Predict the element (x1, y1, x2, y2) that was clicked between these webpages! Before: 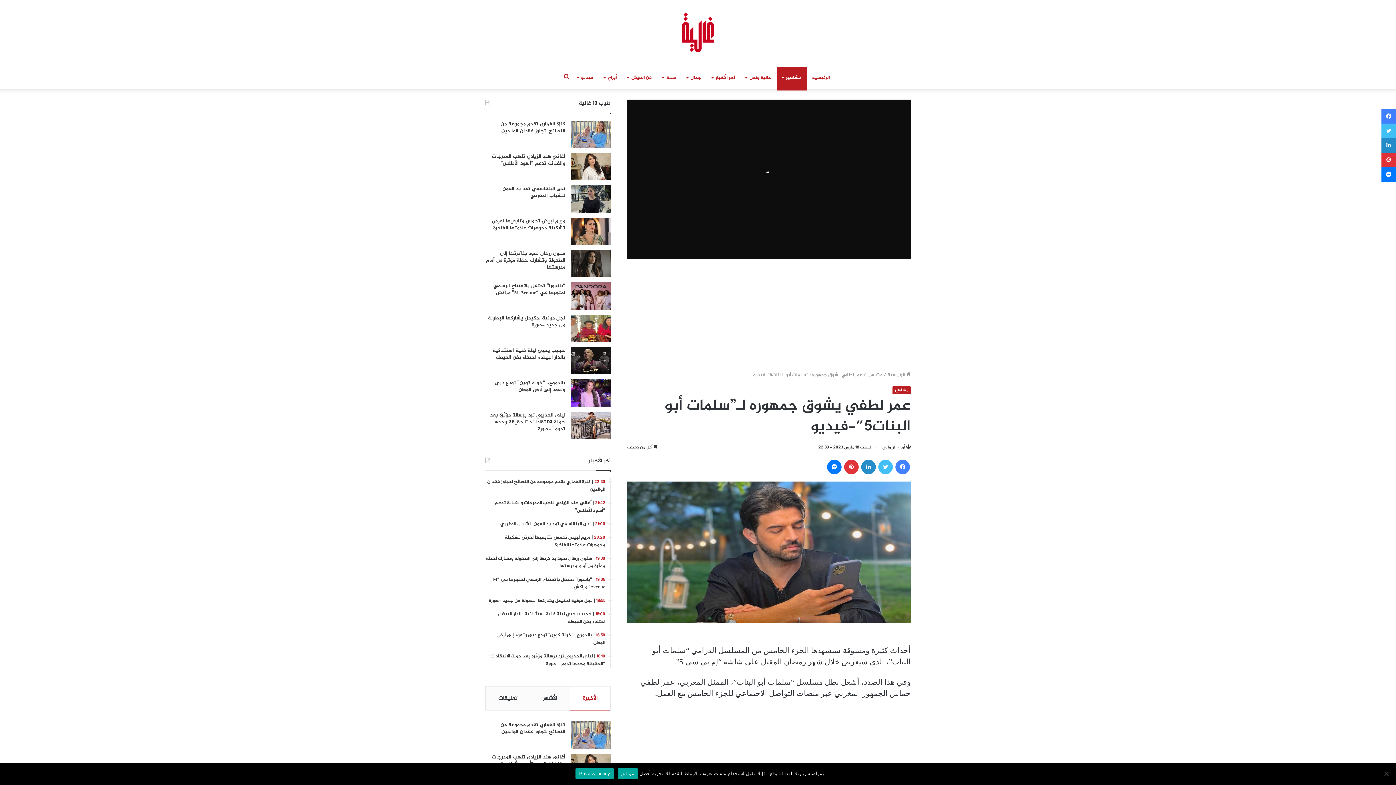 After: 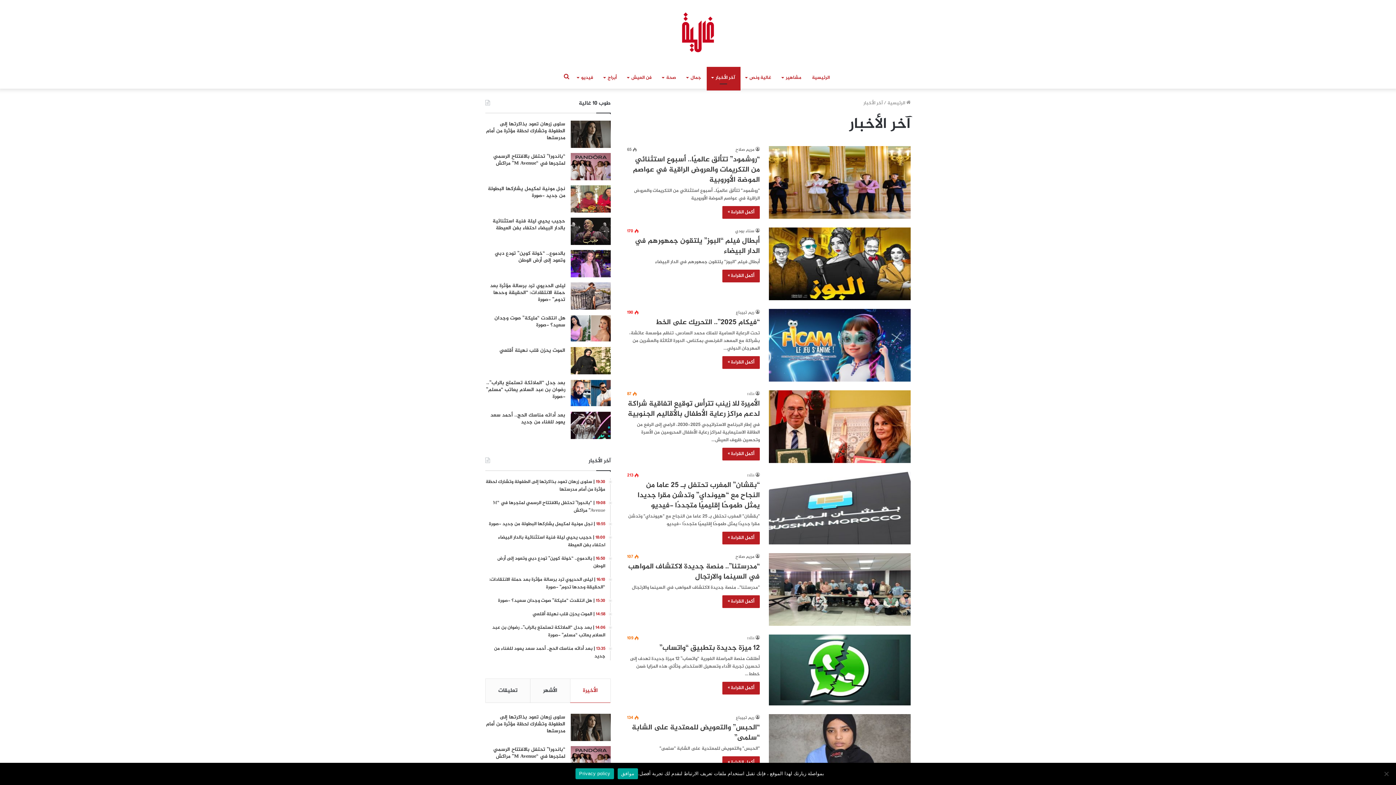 Action: label: آخر الأخبار bbox: (706, 66, 740, 88)